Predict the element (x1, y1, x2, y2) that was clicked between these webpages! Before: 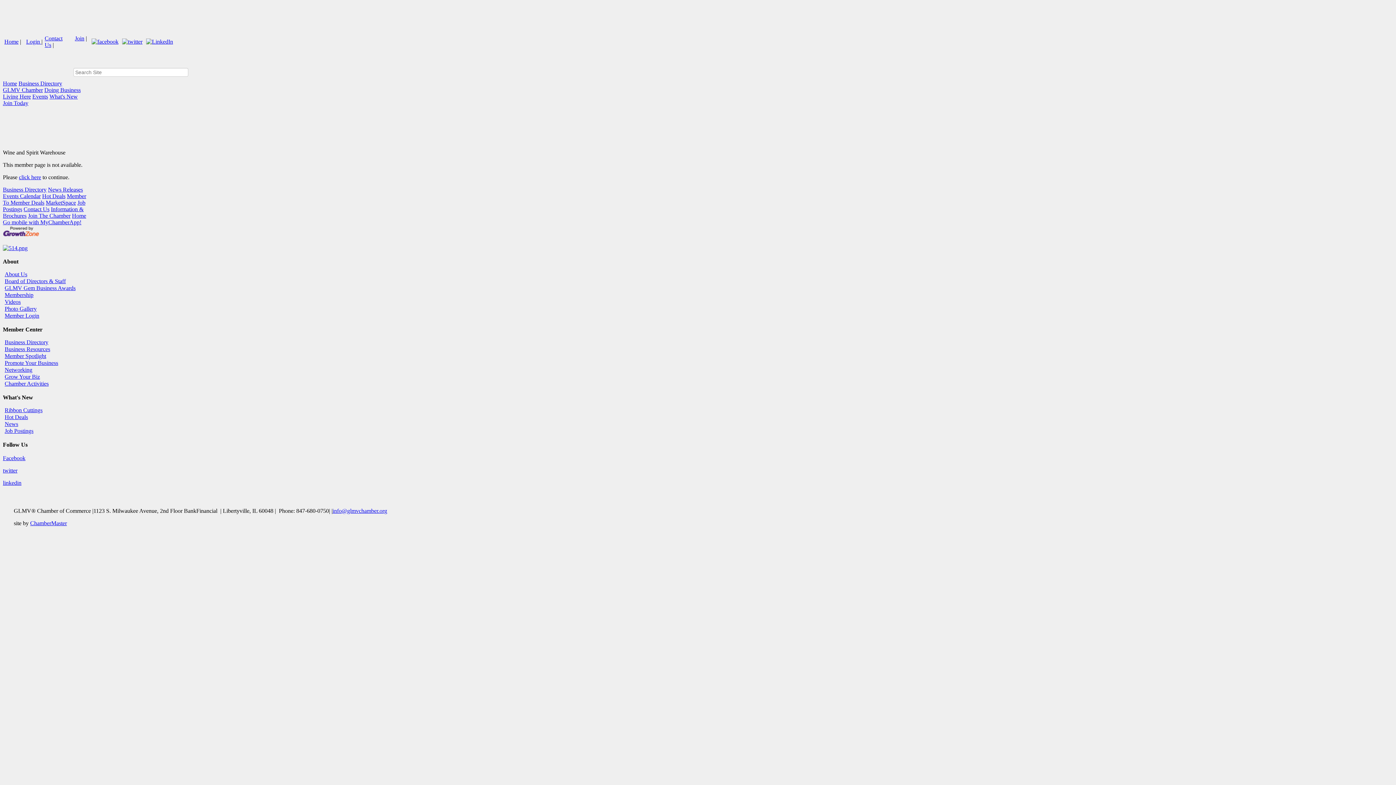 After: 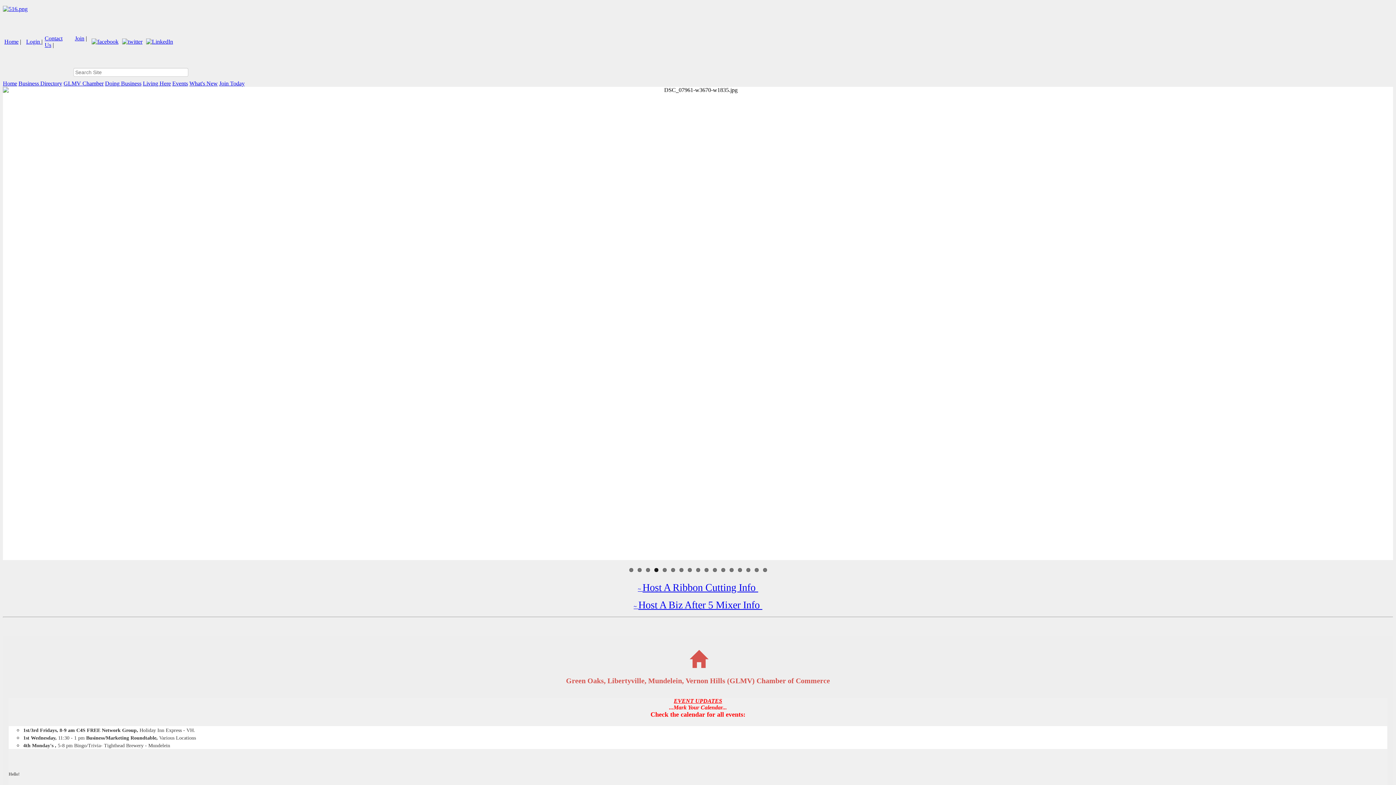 Action: label: Home bbox: (2, 80, 17, 87)